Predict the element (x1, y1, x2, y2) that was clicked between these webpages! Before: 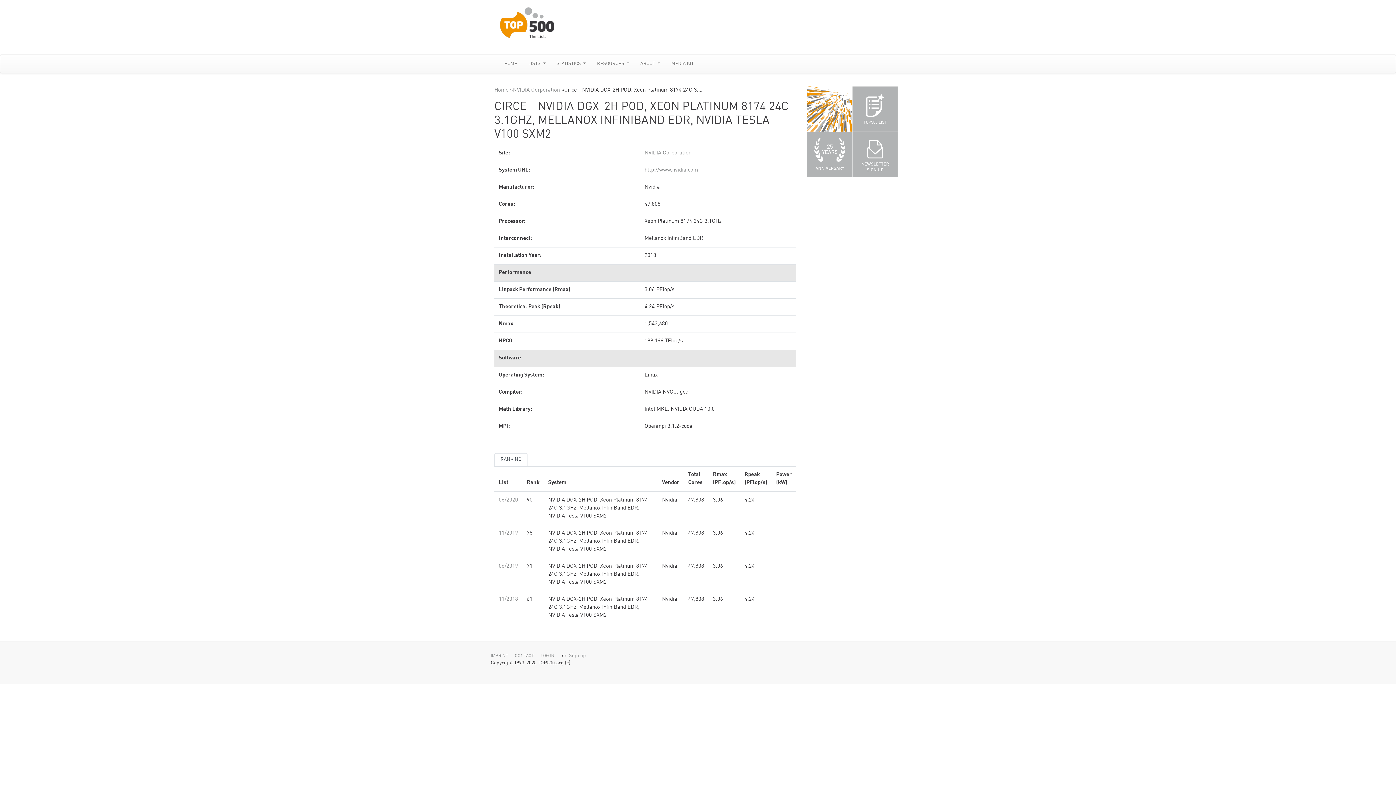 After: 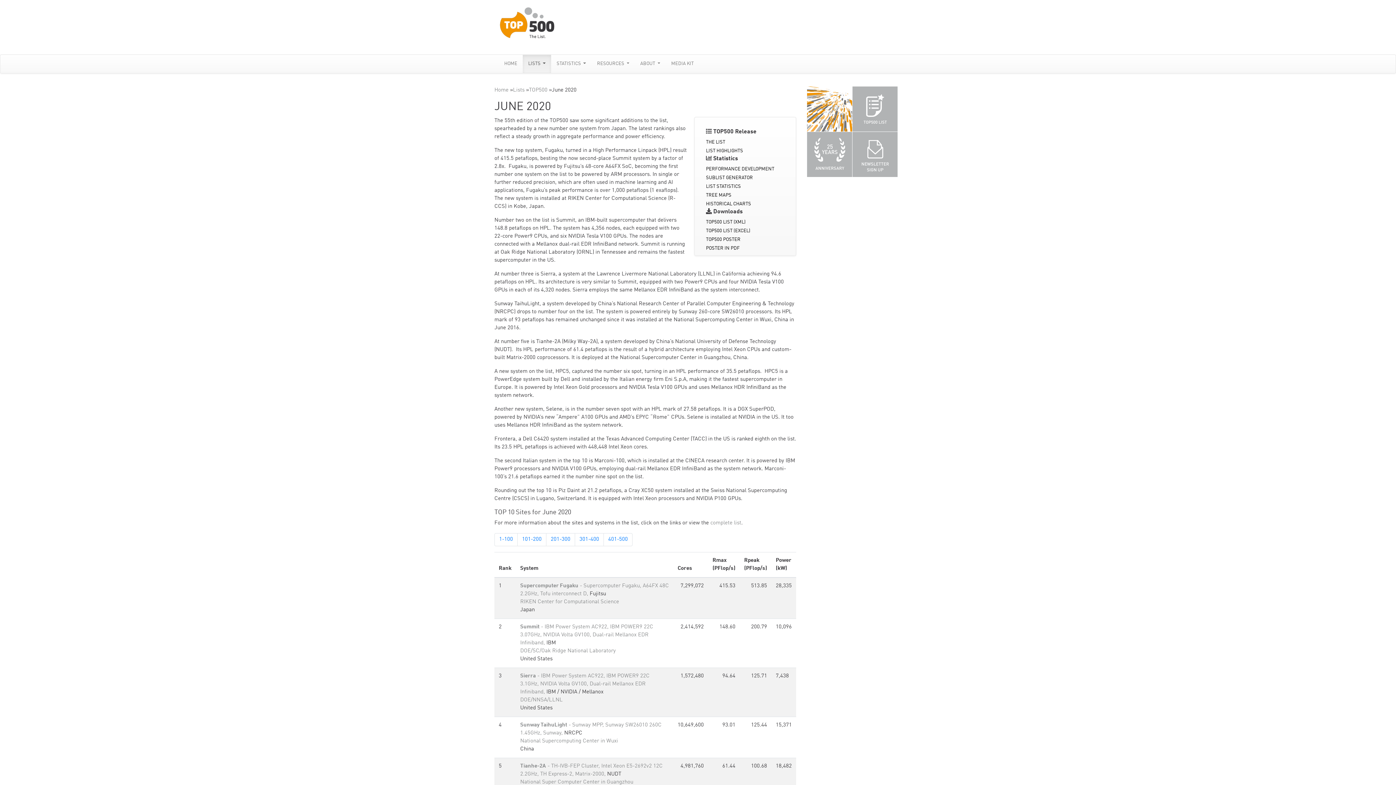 Action: label: 06/2020 bbox: (498, 497, 518, 503)